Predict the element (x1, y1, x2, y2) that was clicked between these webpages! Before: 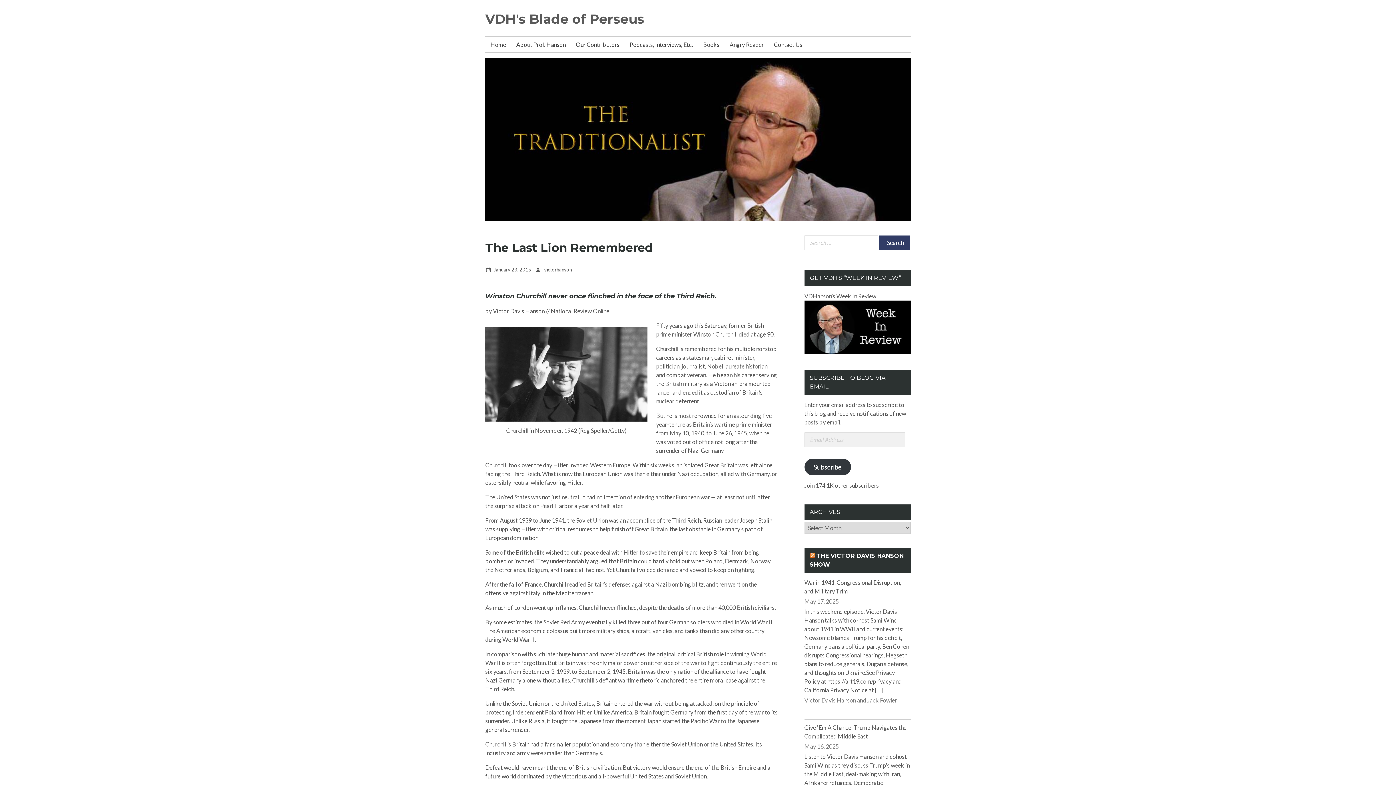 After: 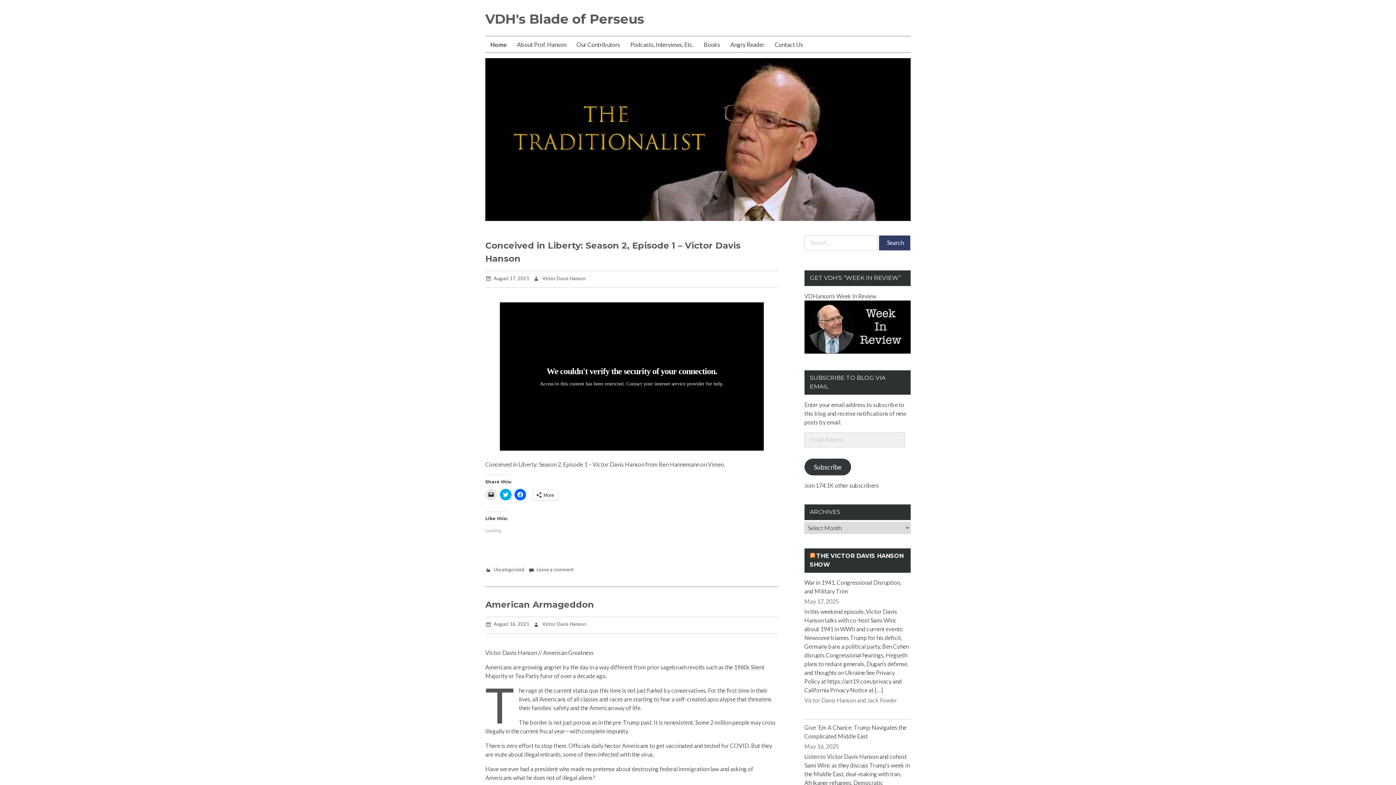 Action: bbox: (485, 36, 511, 52) label: Home